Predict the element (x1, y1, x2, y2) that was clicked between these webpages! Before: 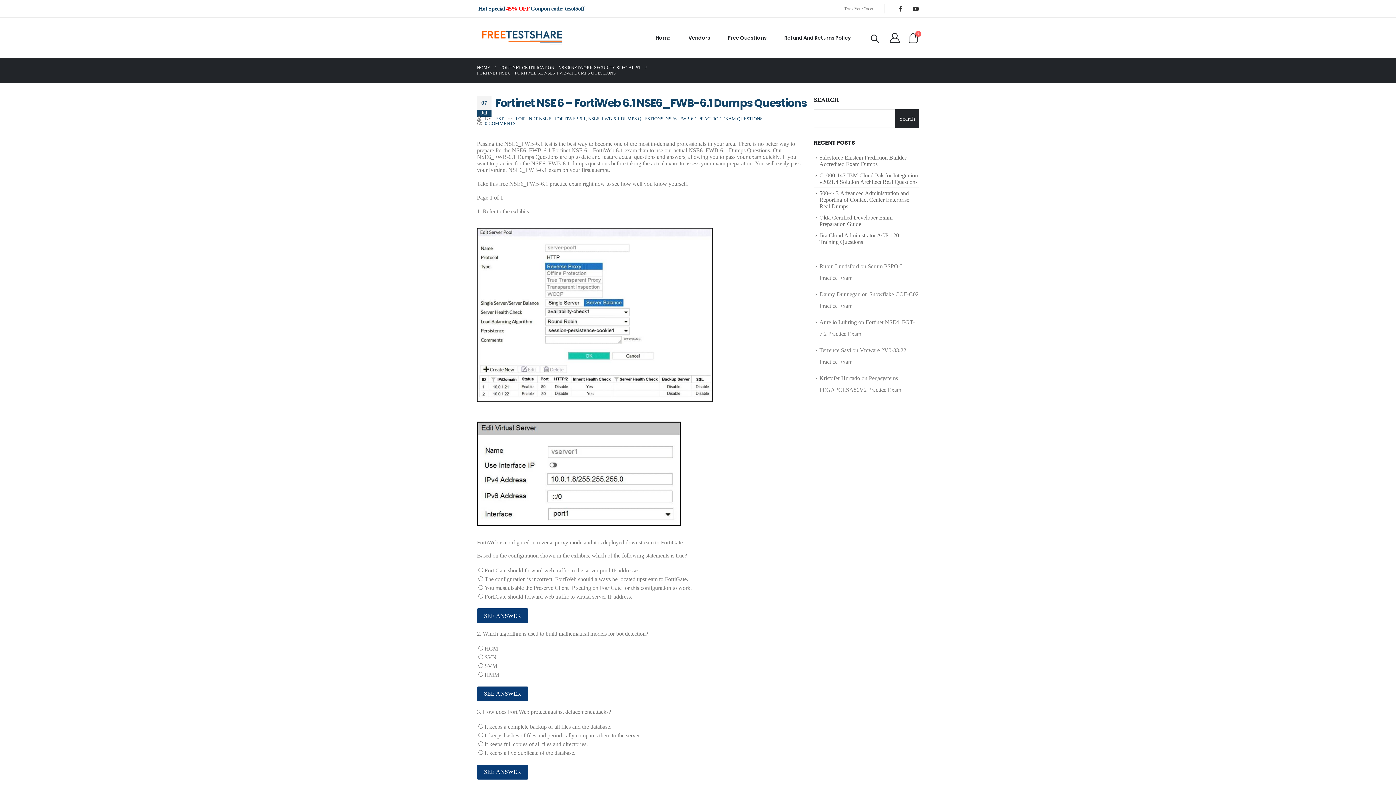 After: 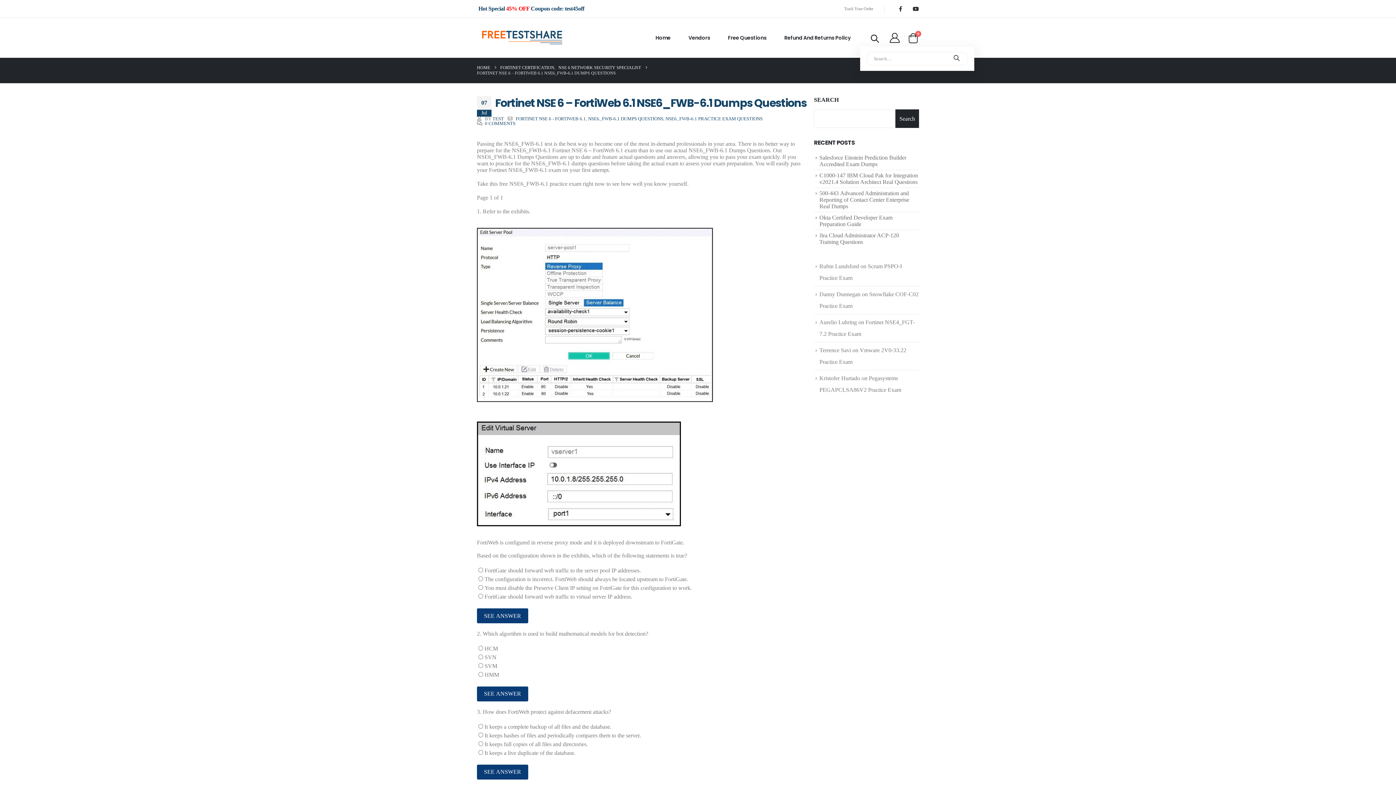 Action: bbox: (869, 34, 880, 43)